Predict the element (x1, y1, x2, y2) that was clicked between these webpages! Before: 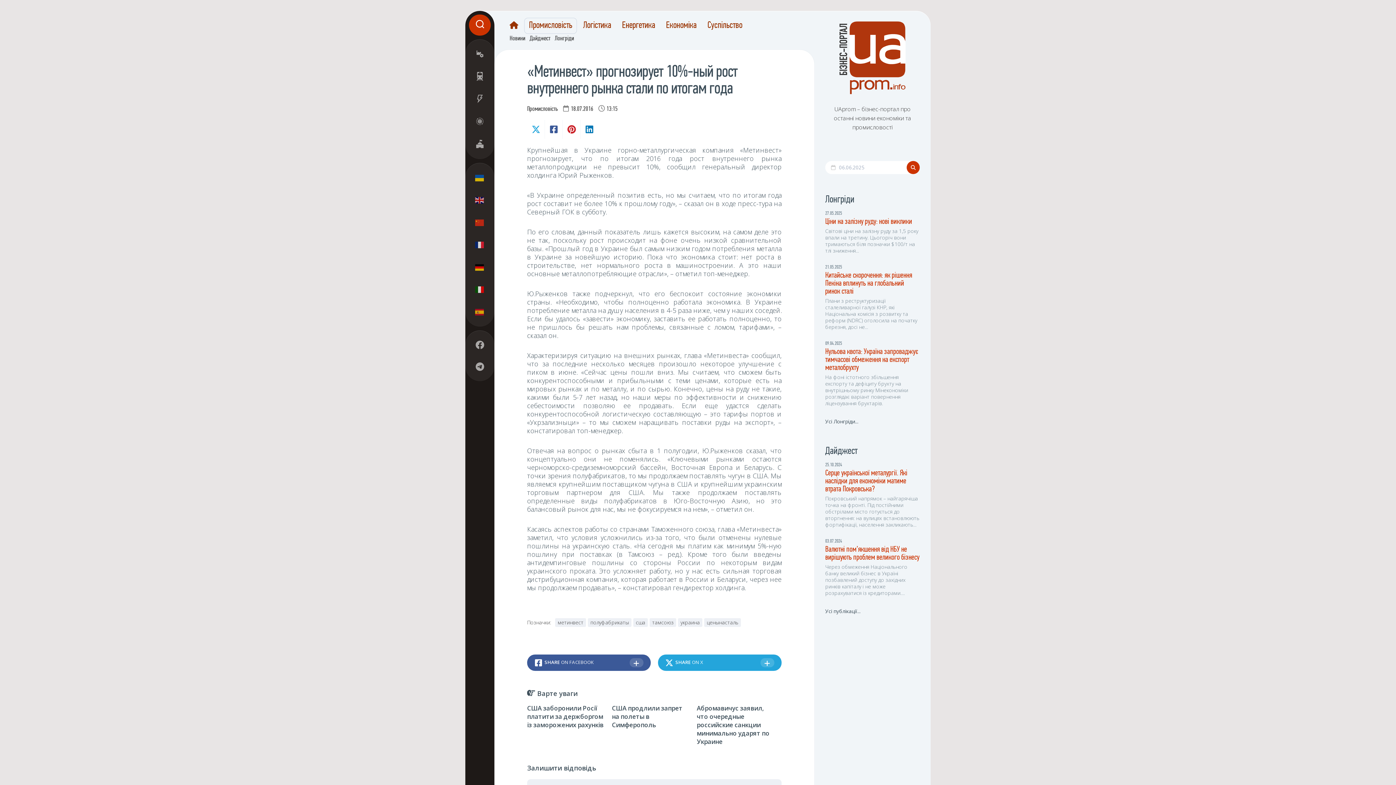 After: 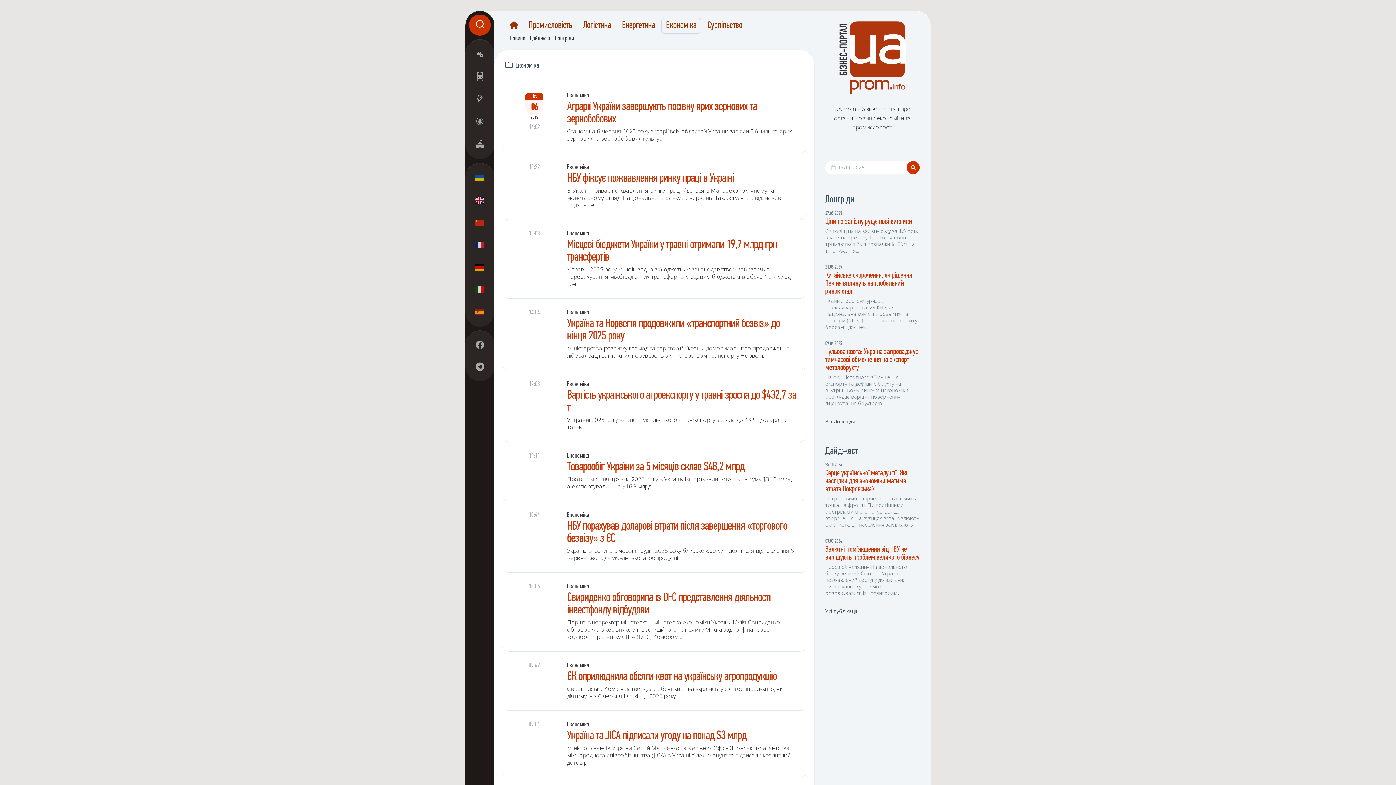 Action: bbox: (475, 116, 484, 128)